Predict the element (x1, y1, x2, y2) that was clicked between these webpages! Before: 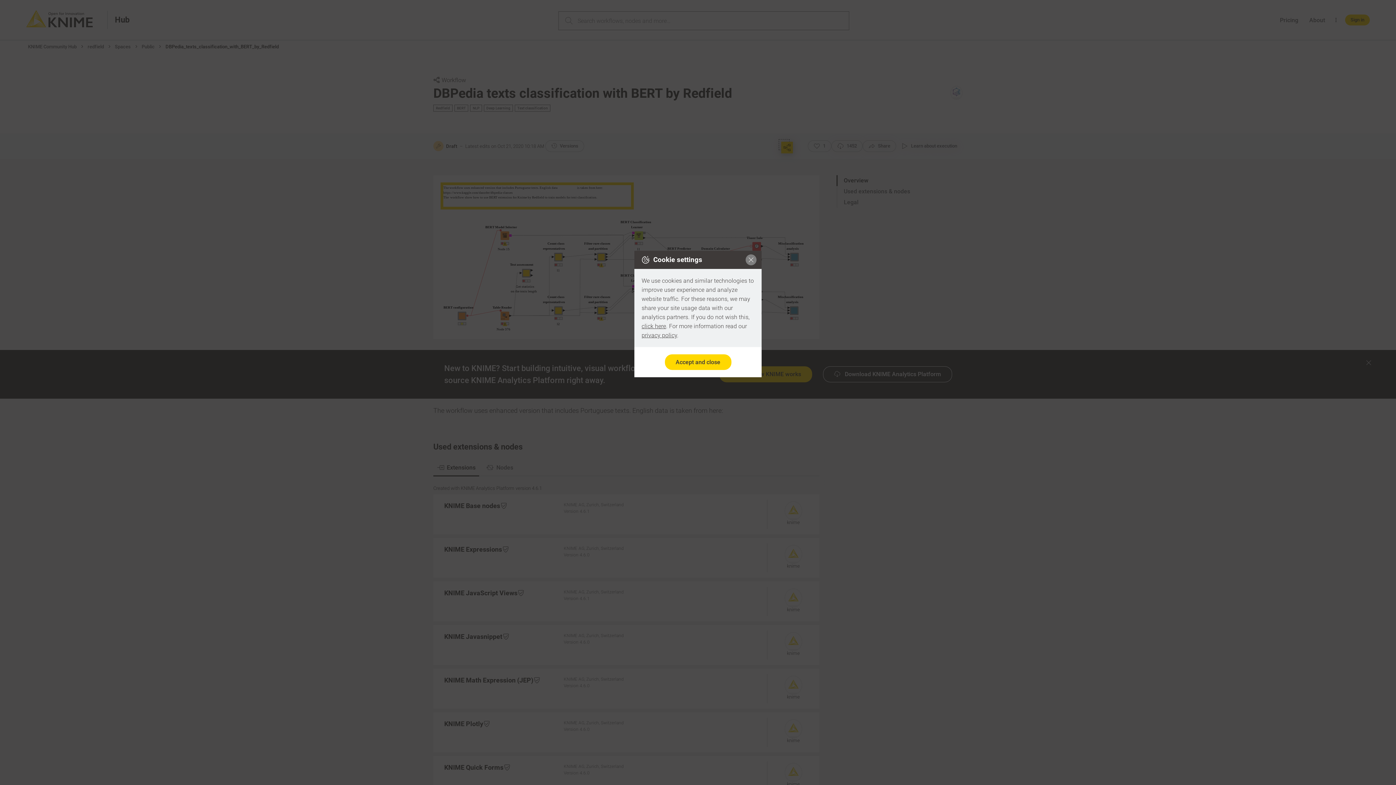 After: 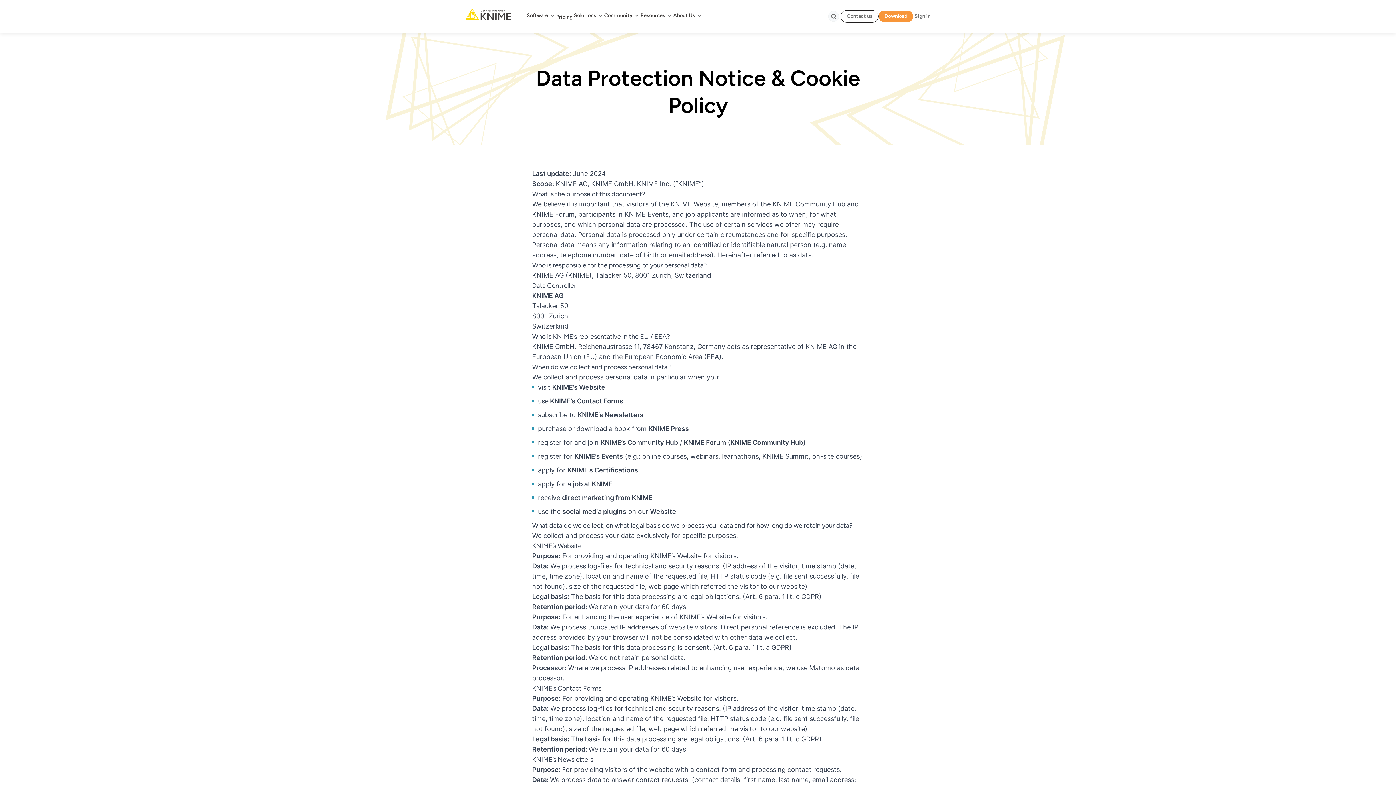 Action: label: privacy policy bbox: (641, 332, 677, 338)